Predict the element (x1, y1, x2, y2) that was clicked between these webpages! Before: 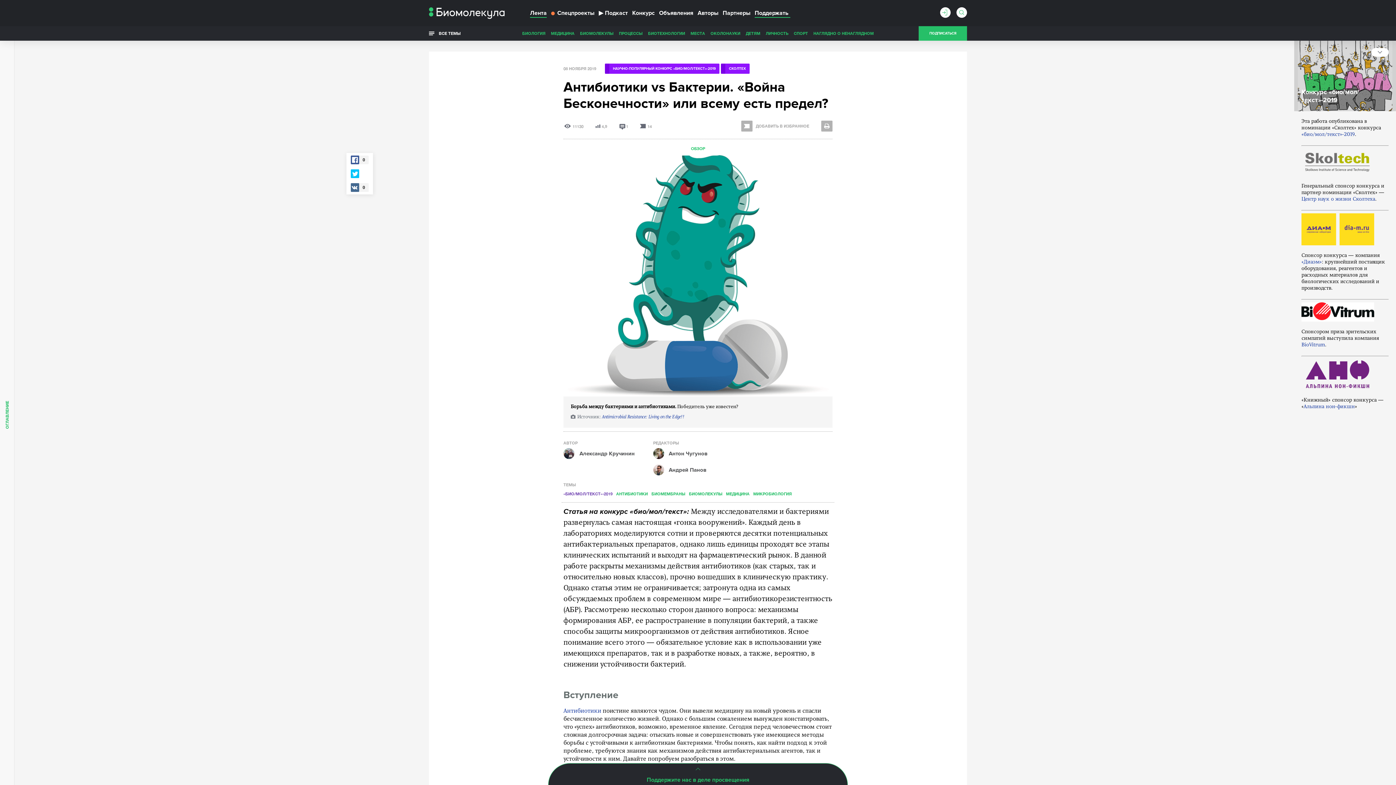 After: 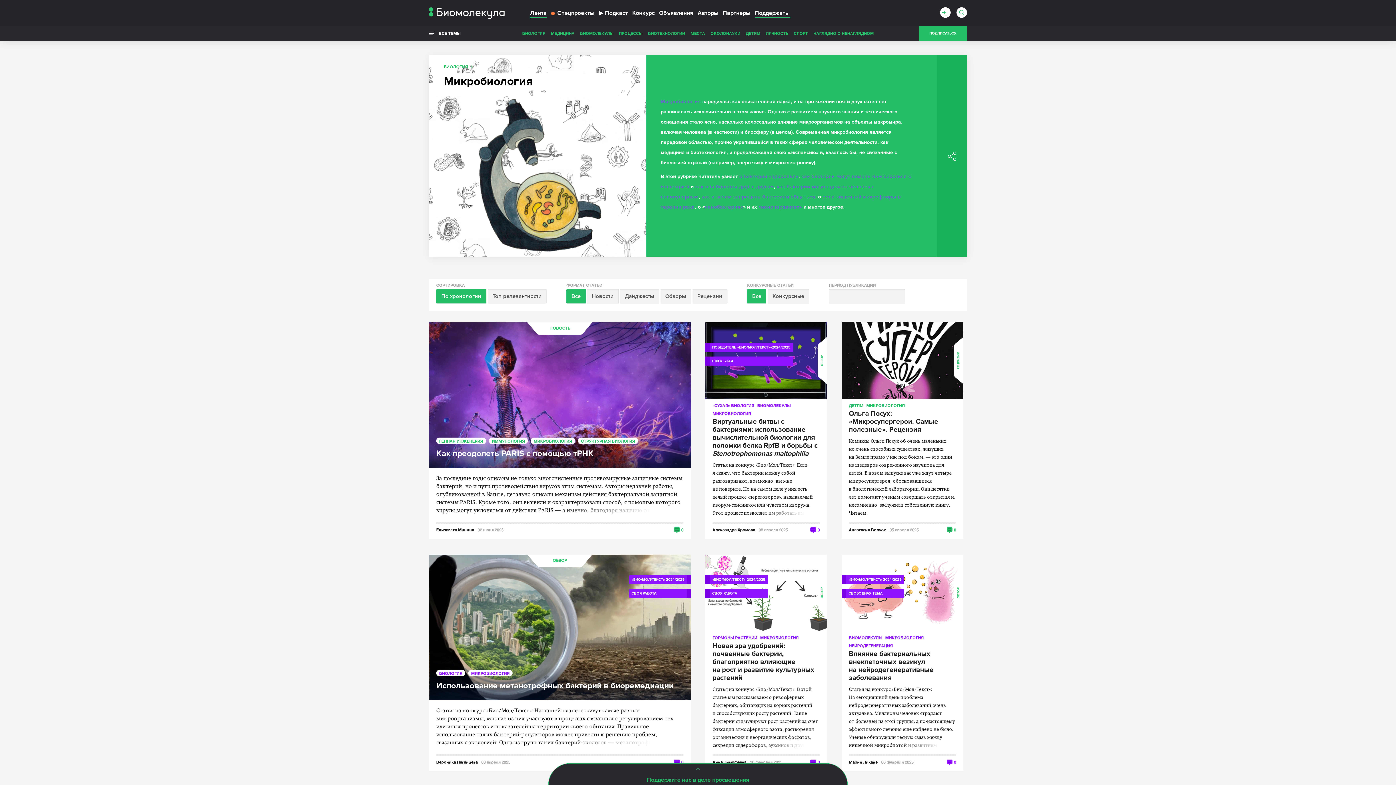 Action: bbox: (753, 491, 792, 496) label: МИКРОБИОЛОГИЯ